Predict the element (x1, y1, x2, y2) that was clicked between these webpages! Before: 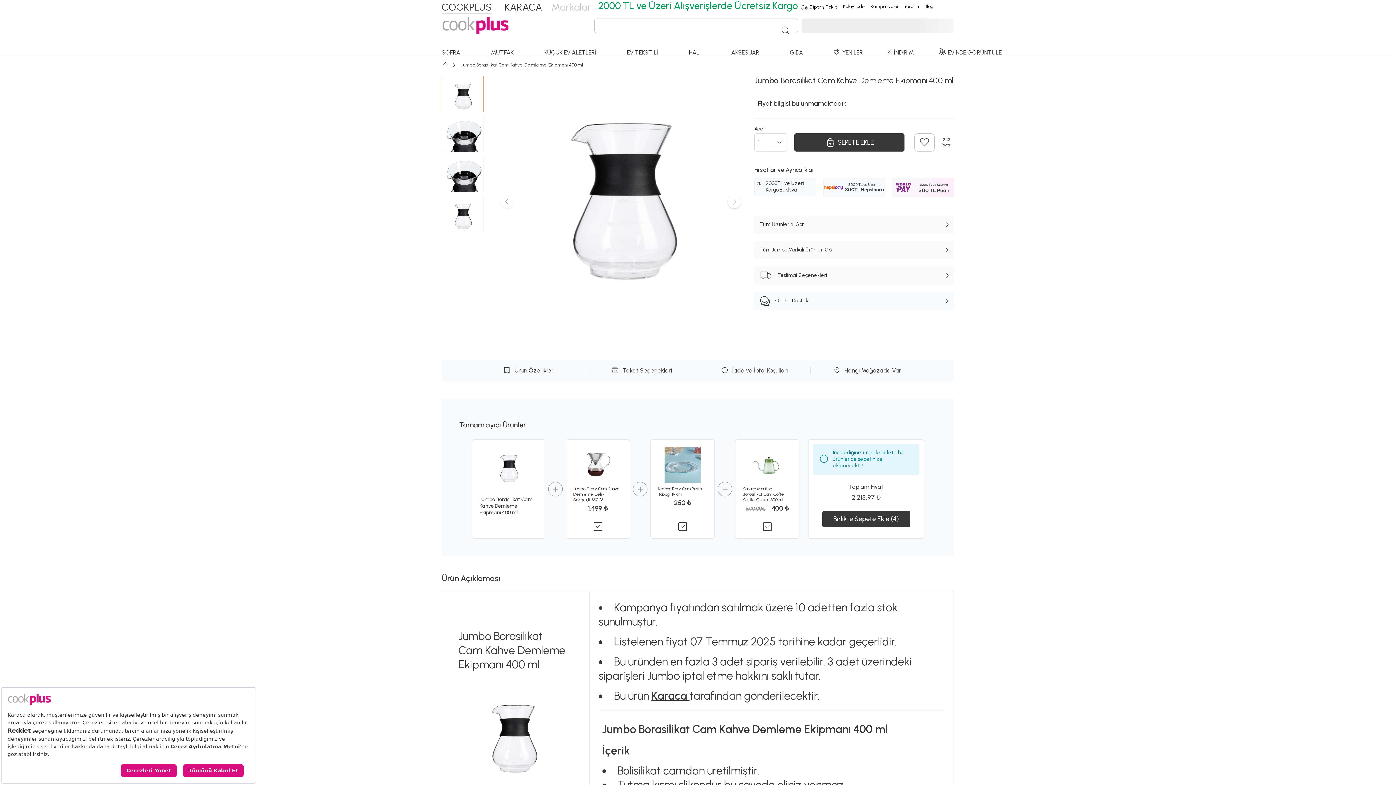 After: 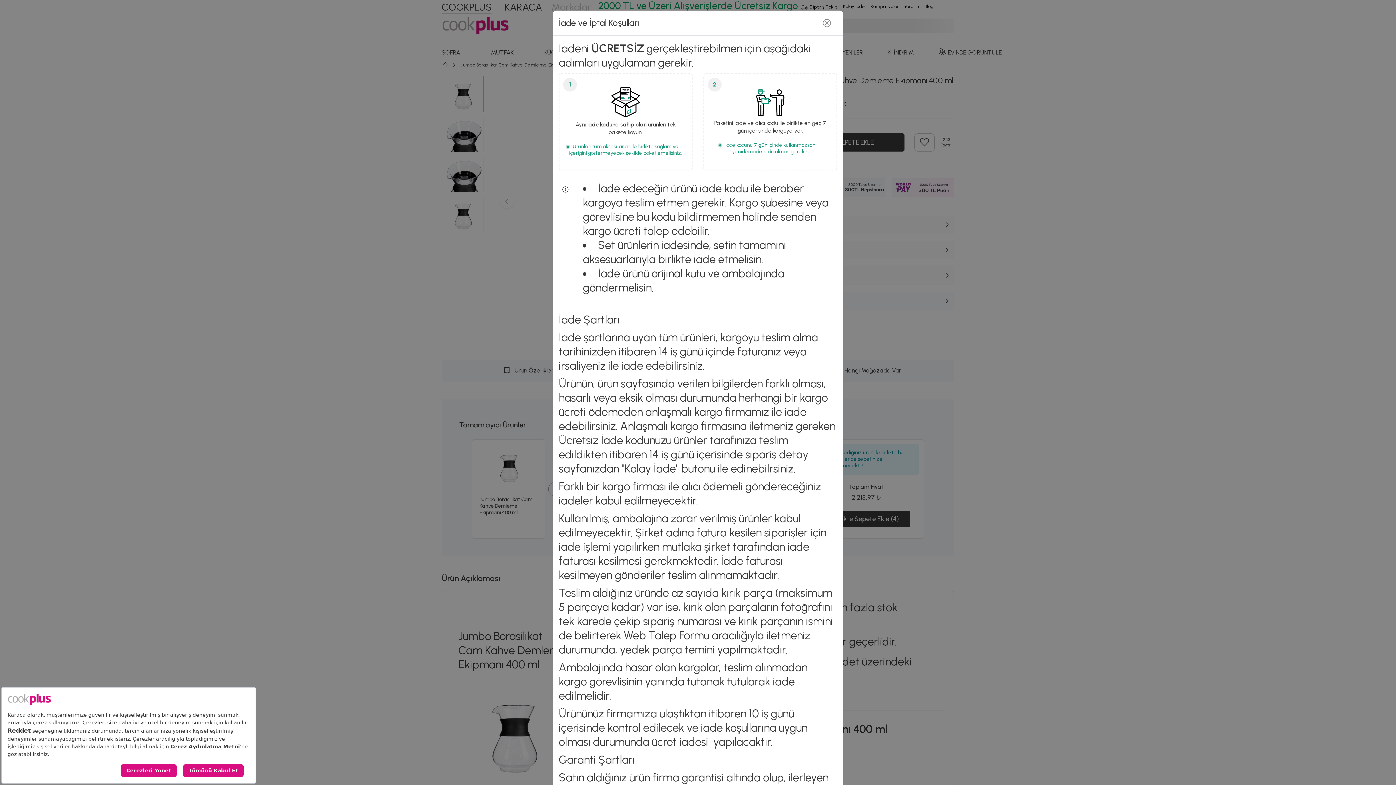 Action: bbox: (698, 367, 810, 374) label: İade ve İptal Koşulları